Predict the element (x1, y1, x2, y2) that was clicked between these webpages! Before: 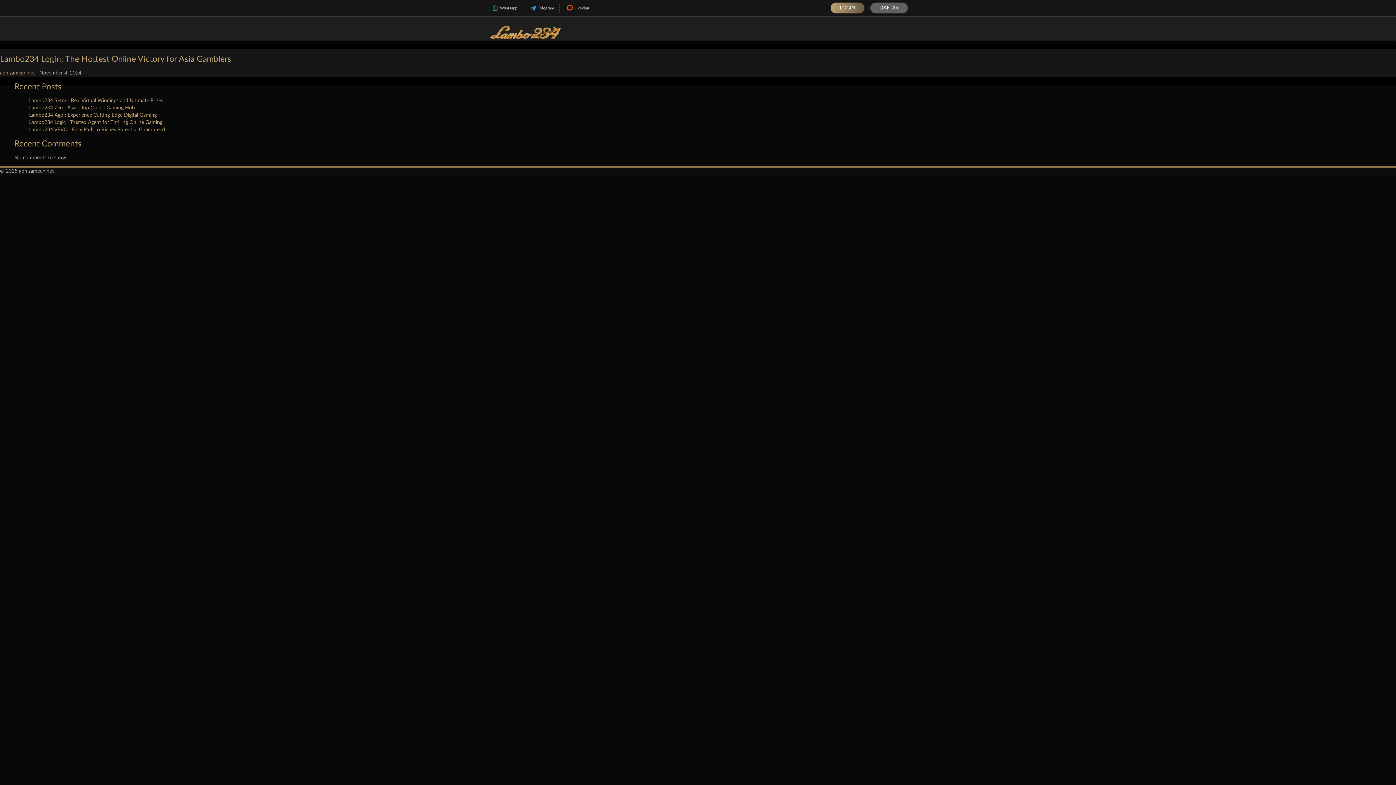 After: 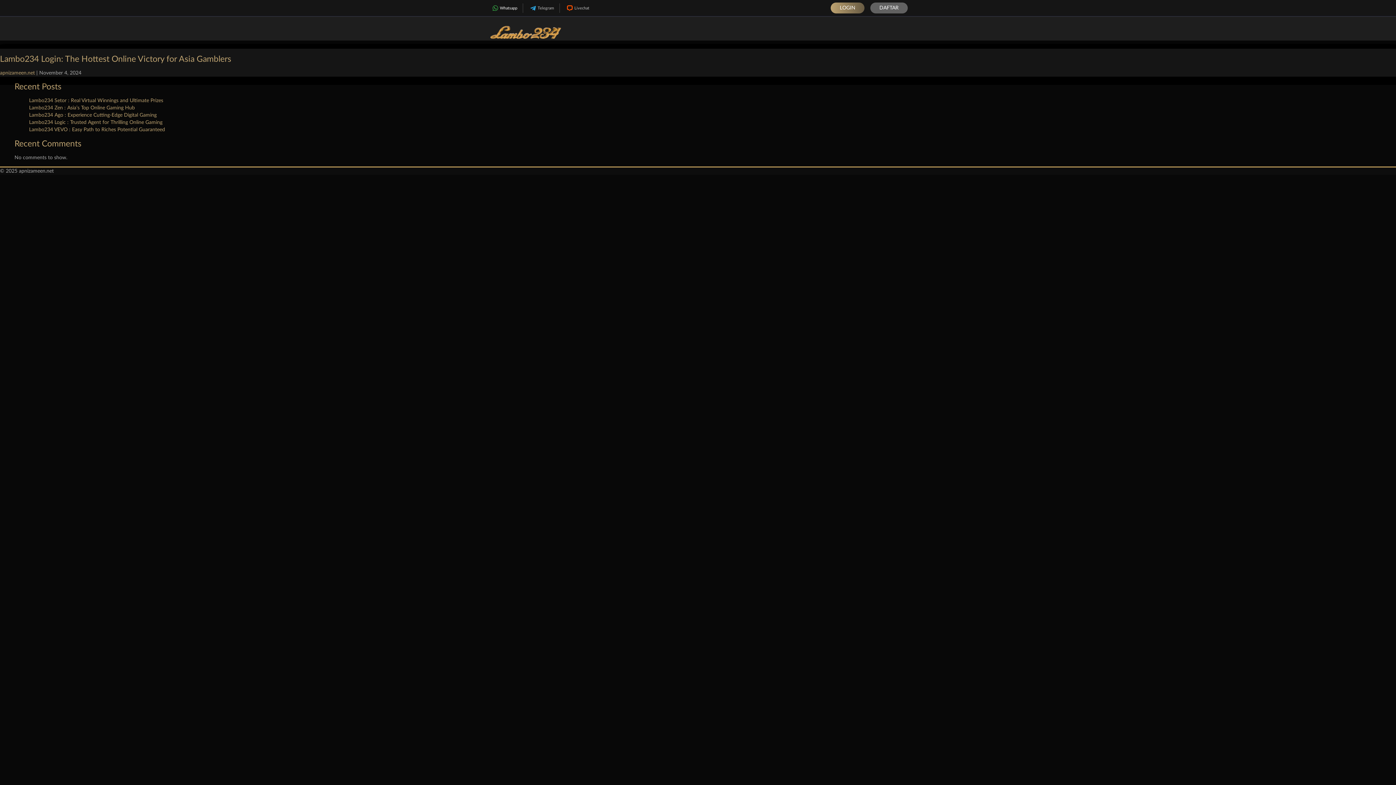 Action: label: Whatsapp bbox: (485, 3, 522, 12)